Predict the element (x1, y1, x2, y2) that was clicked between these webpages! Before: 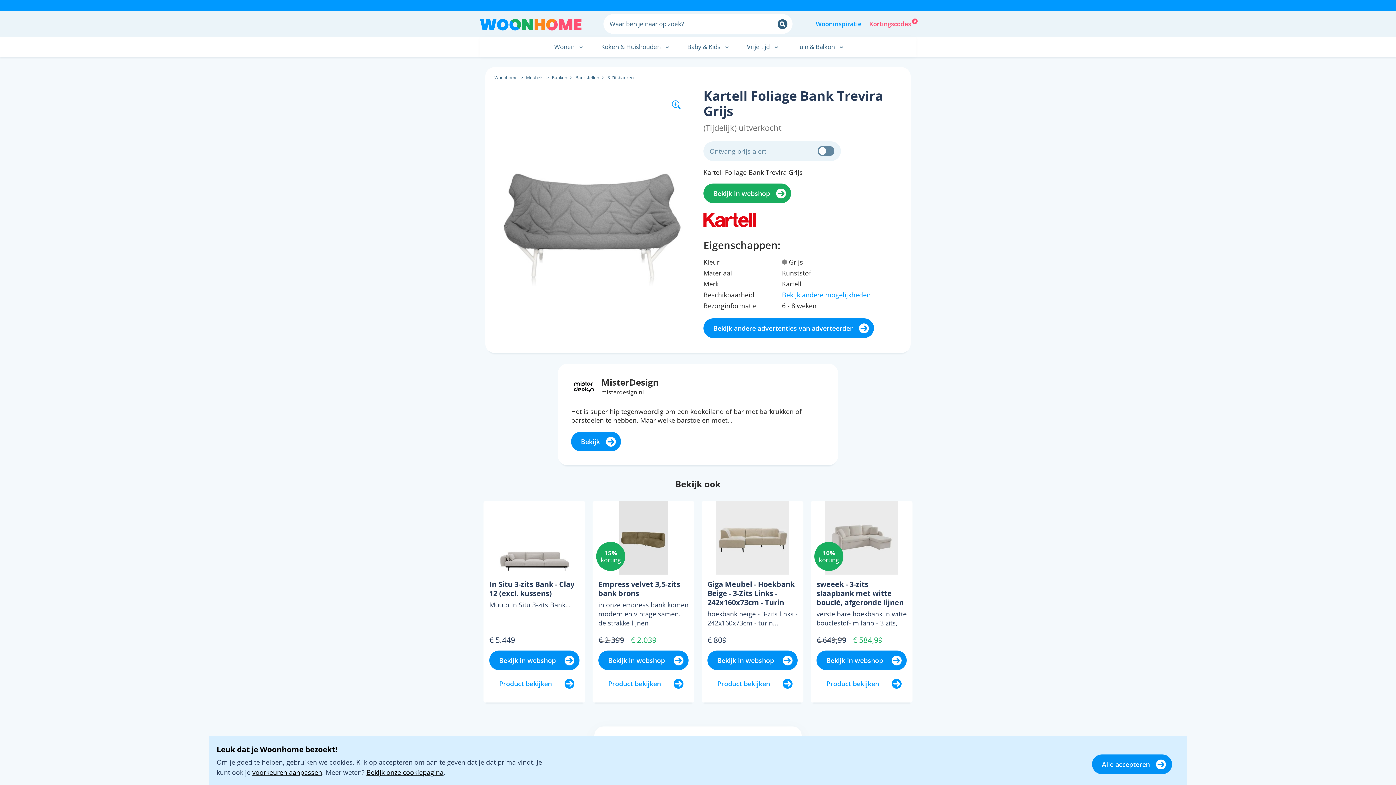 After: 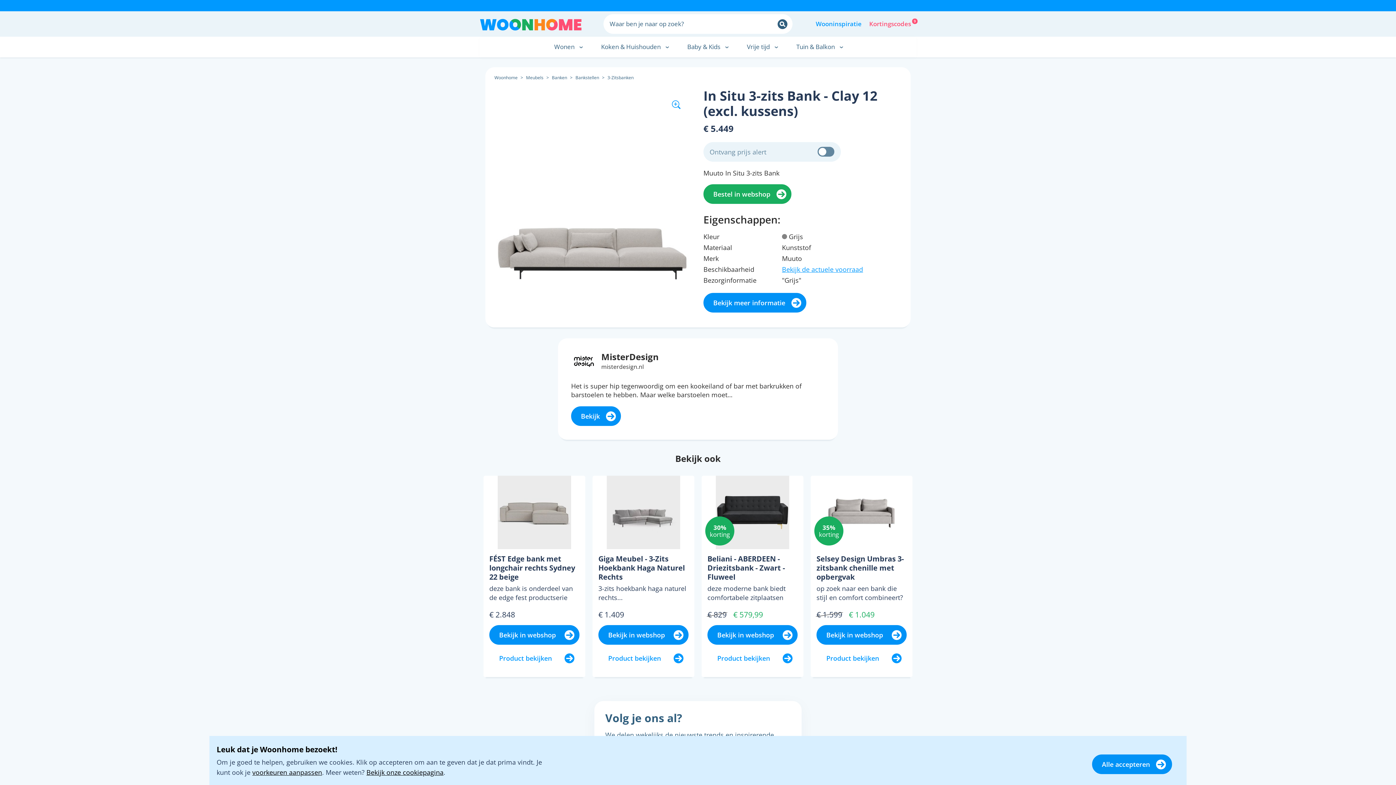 Action: bbox: (489, 674, 579, 693) label: Product bekijken